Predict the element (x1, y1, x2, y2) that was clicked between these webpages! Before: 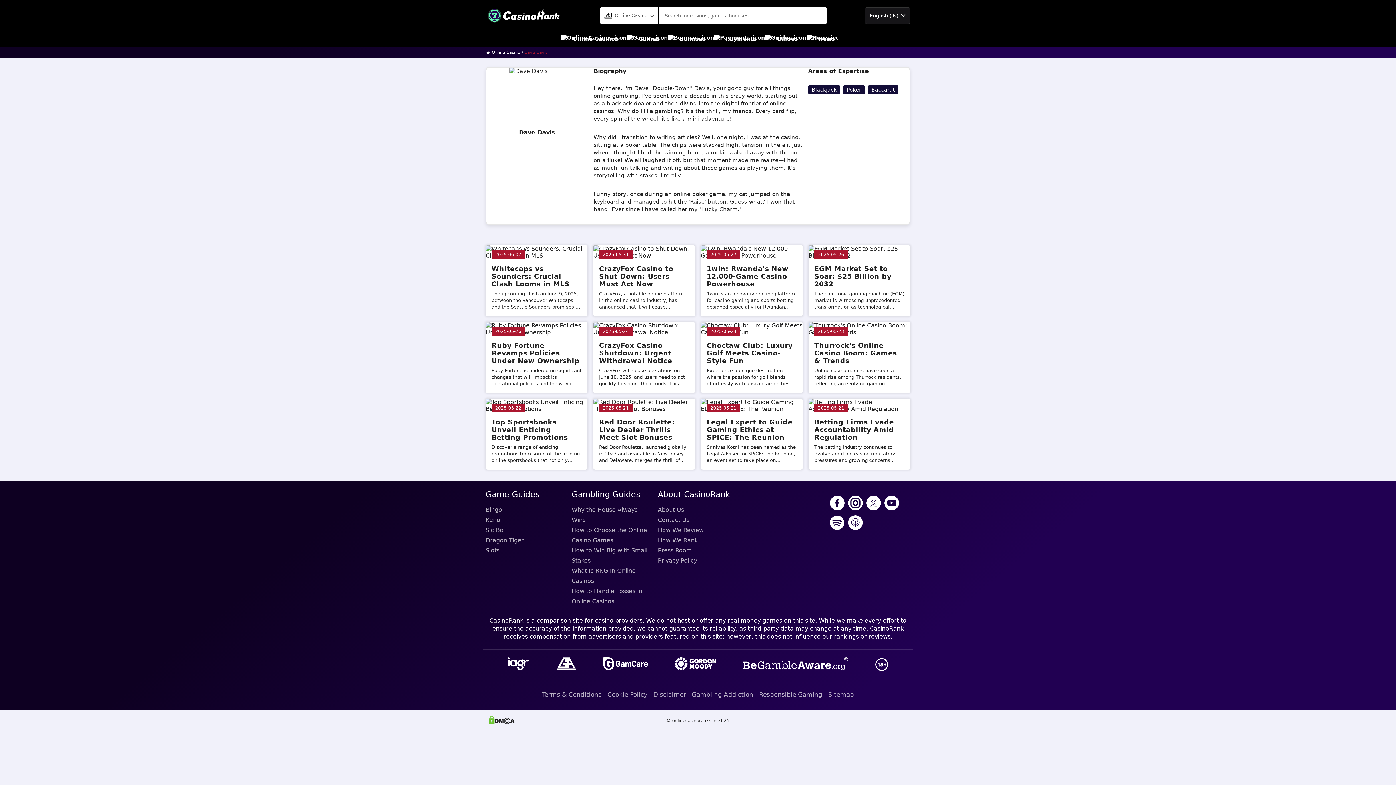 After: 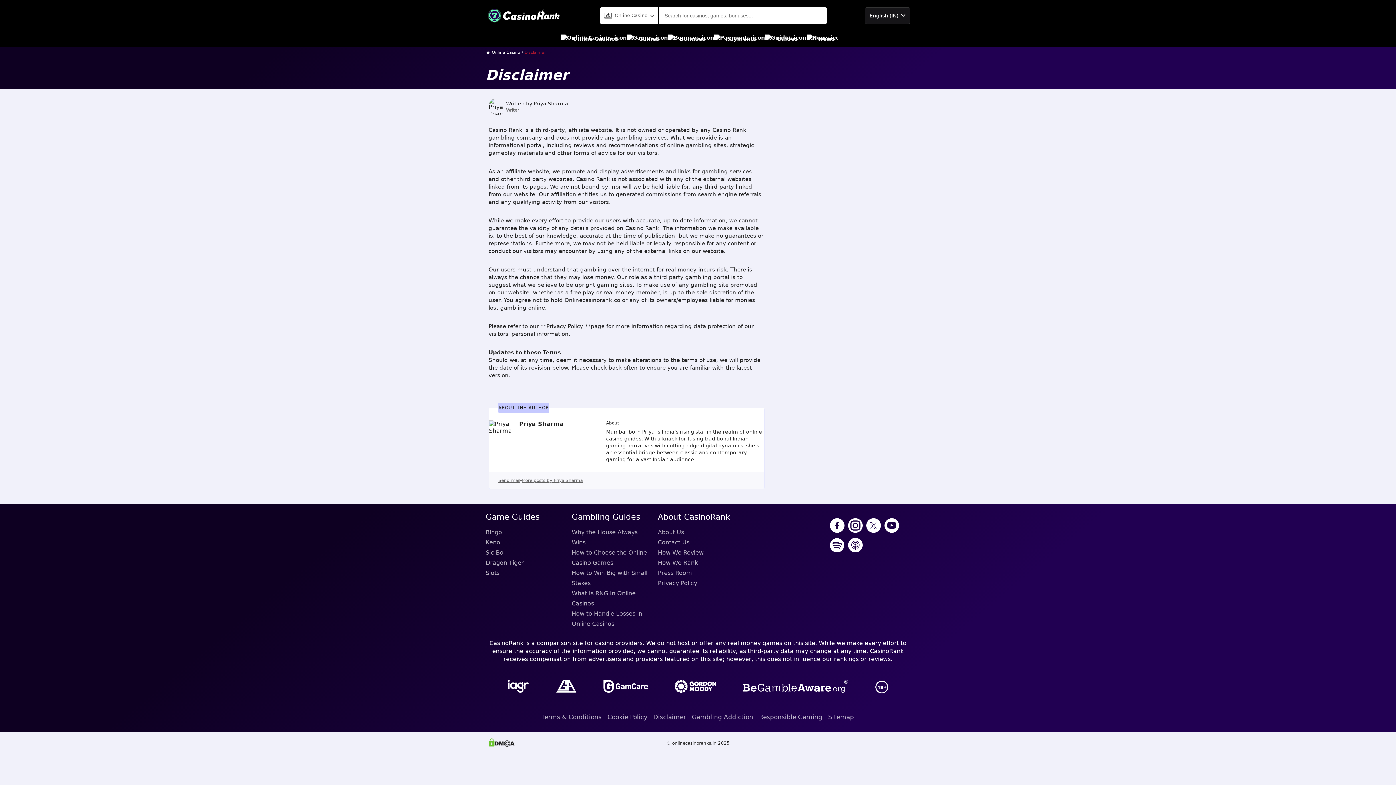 Action: bbox: (653, 688, 686, 701) label: Disclaimer